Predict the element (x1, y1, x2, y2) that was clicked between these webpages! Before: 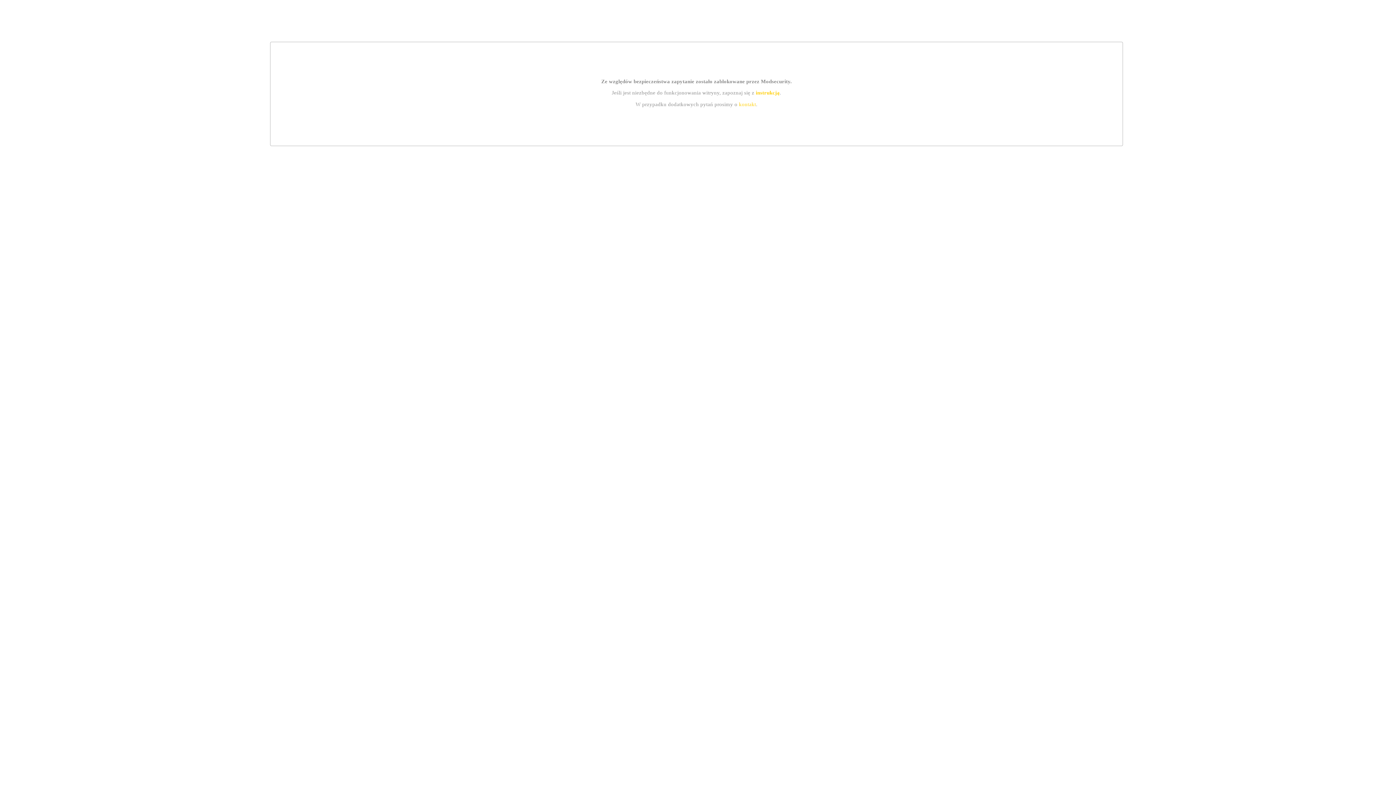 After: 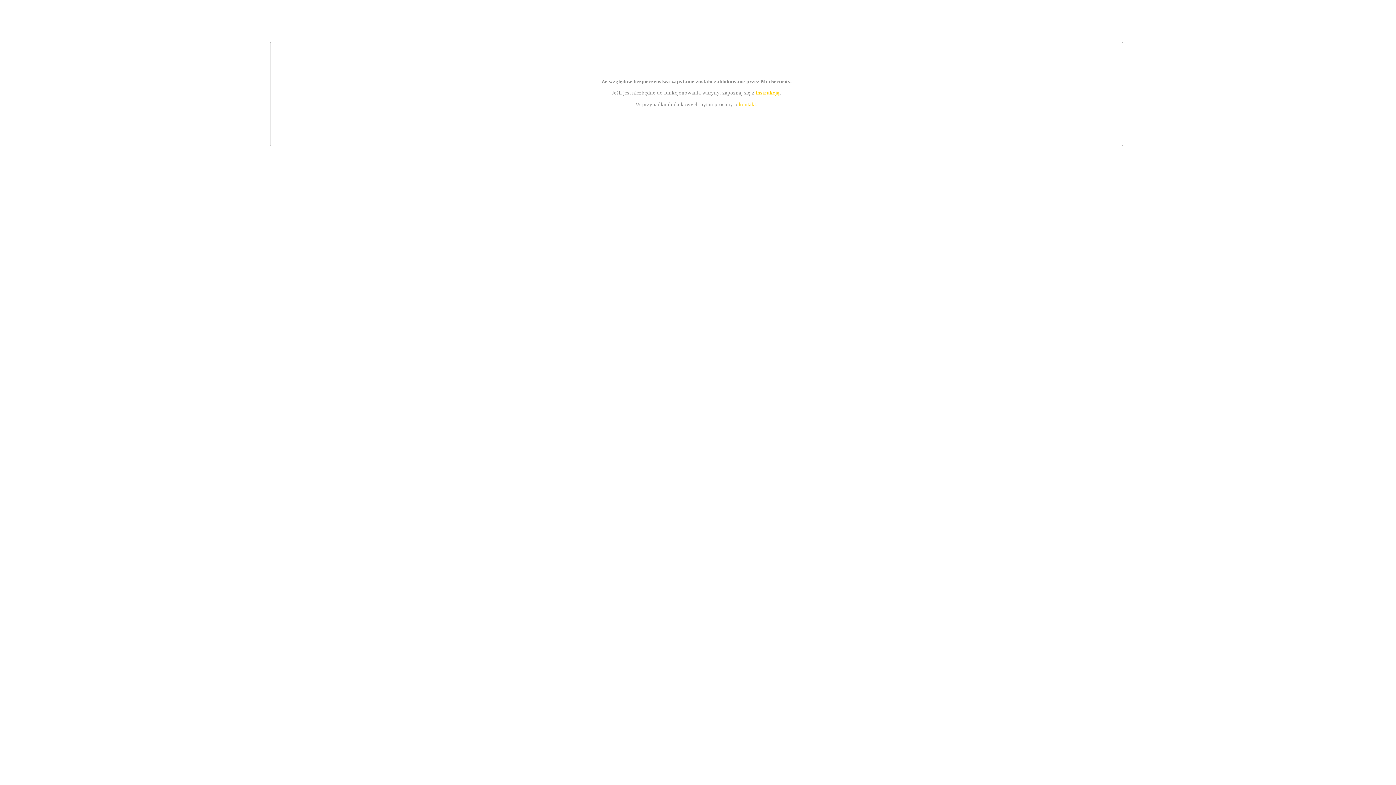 Action: label: instrukcją bbox: (755, 89, 779, 95)